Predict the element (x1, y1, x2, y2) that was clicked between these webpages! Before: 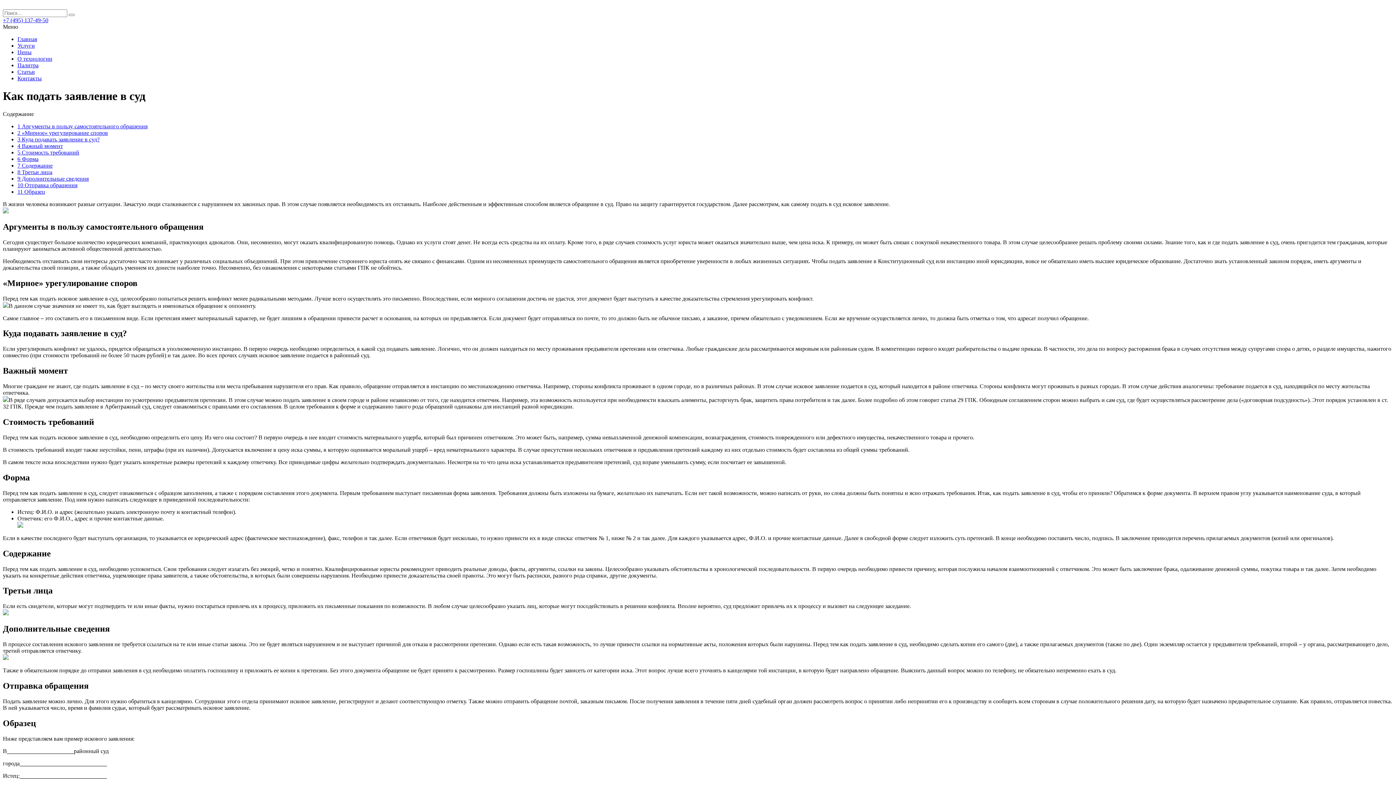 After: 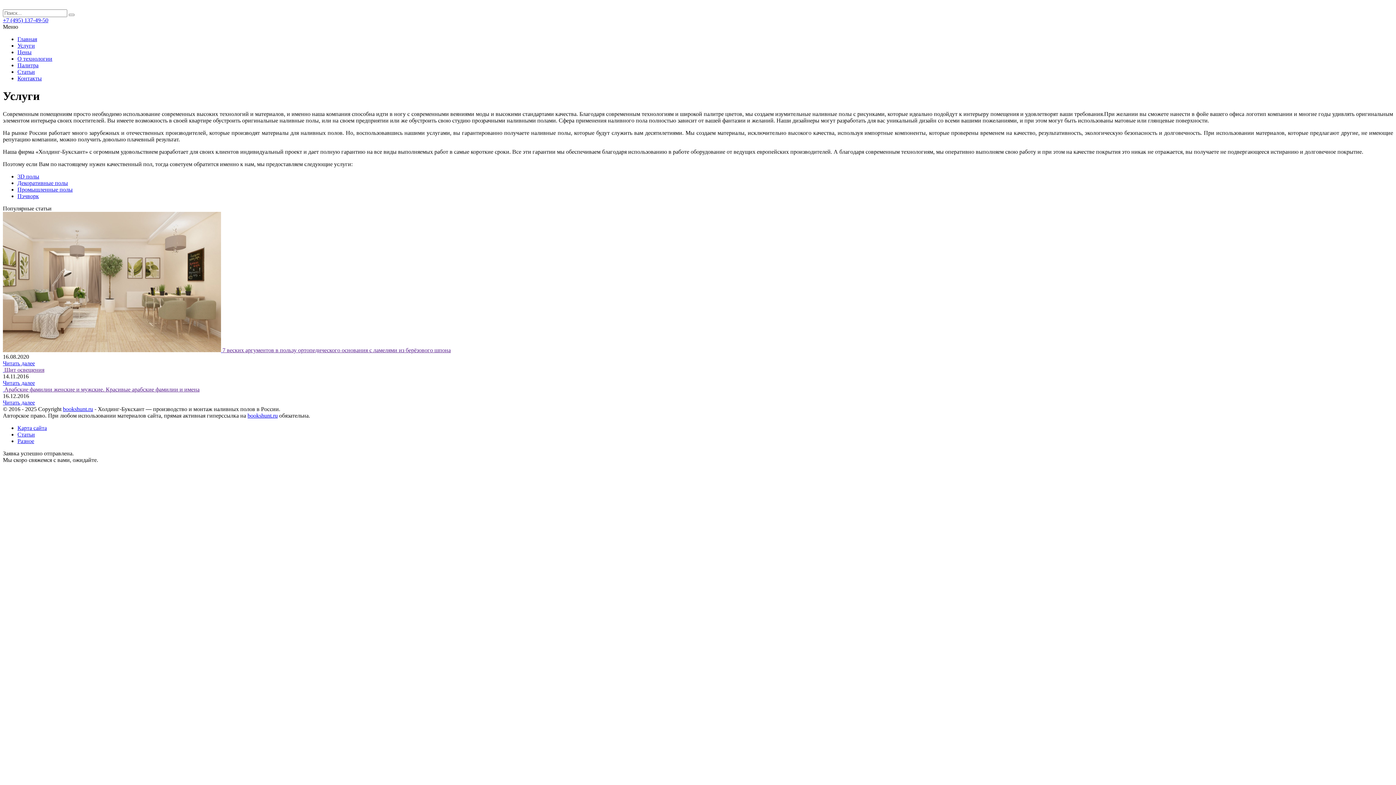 Action: label: Услуги bbox: (17, 42, 34, 48)